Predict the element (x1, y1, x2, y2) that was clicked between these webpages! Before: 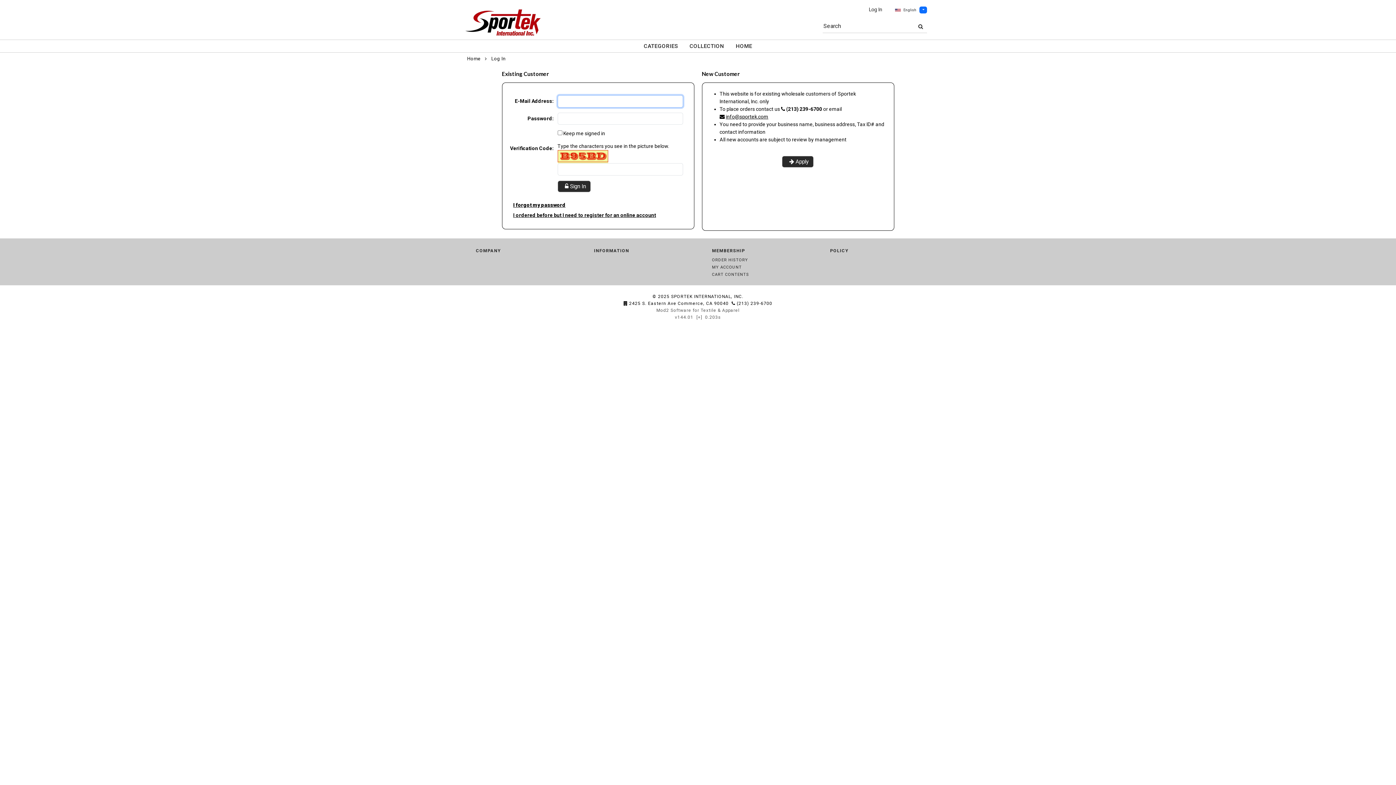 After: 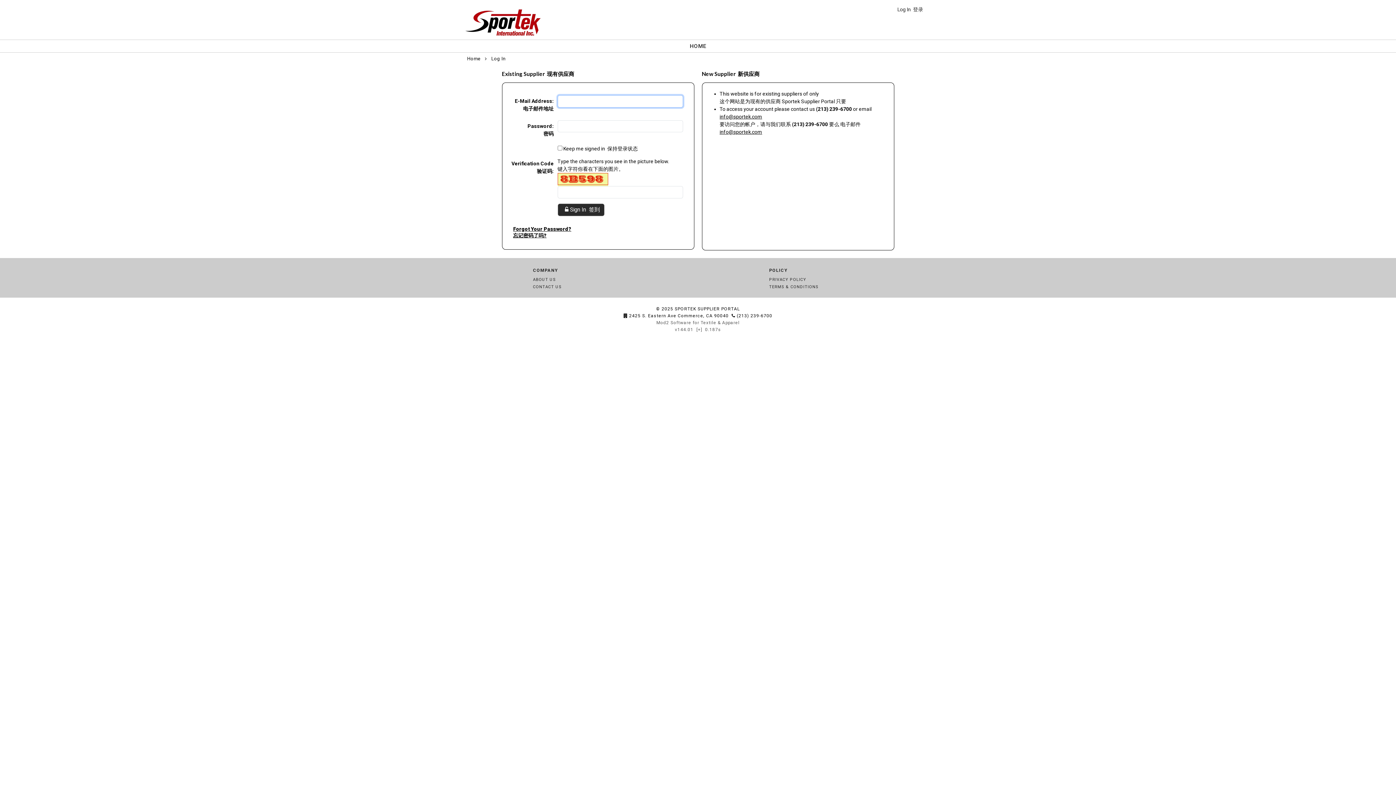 Action: label: ORDER HISTORY bbox: (712, 257, 748, 262)